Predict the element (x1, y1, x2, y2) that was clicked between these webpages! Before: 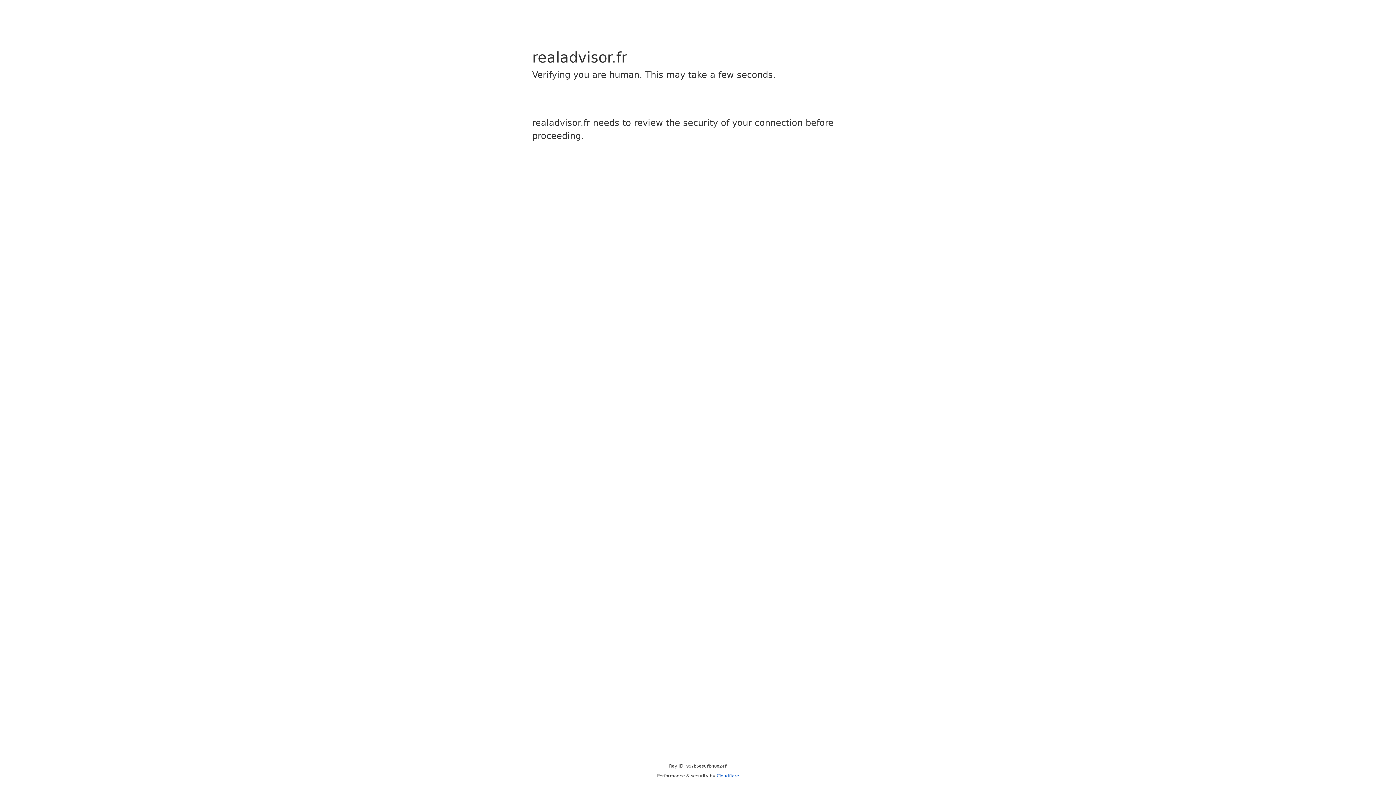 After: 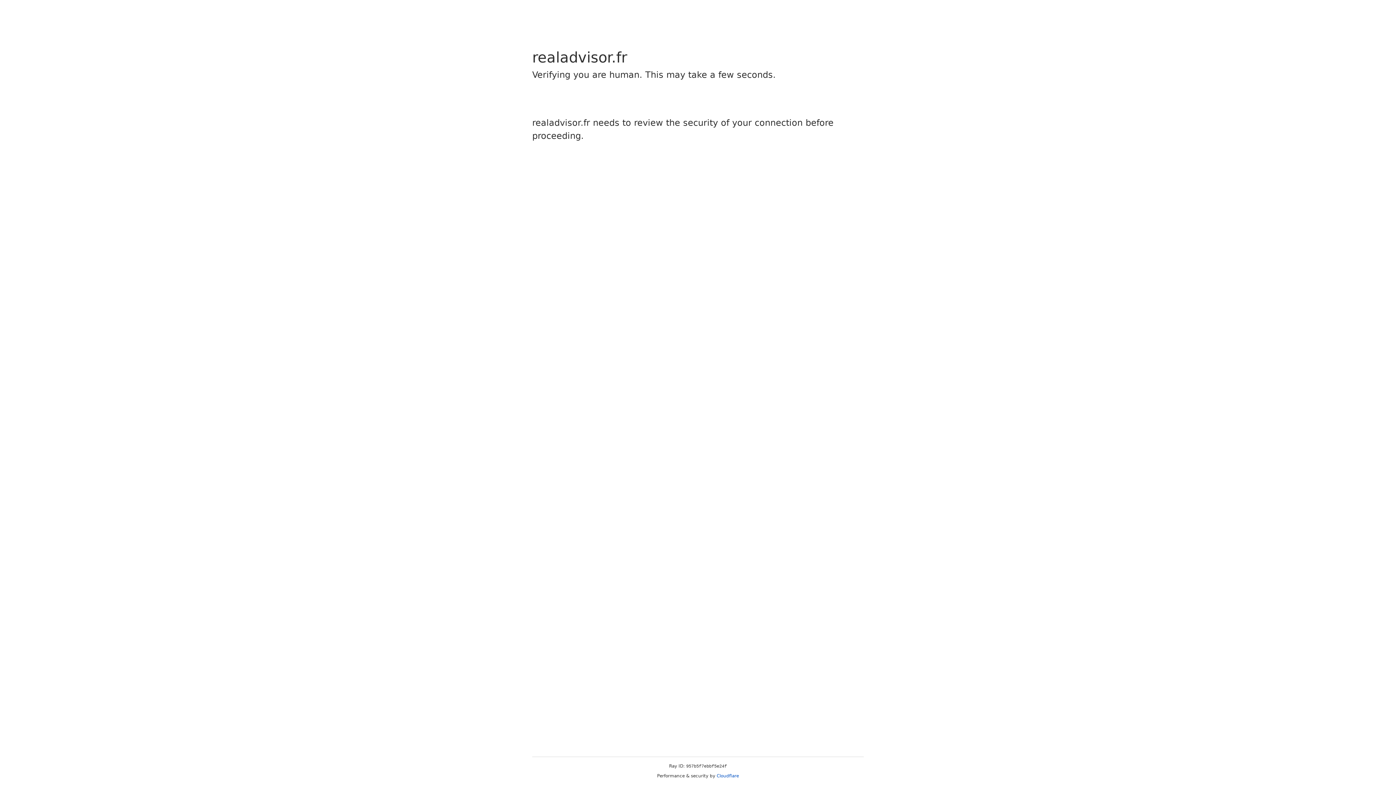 Action: bbox: (716, 773, 739, 778) label: Cloudflare